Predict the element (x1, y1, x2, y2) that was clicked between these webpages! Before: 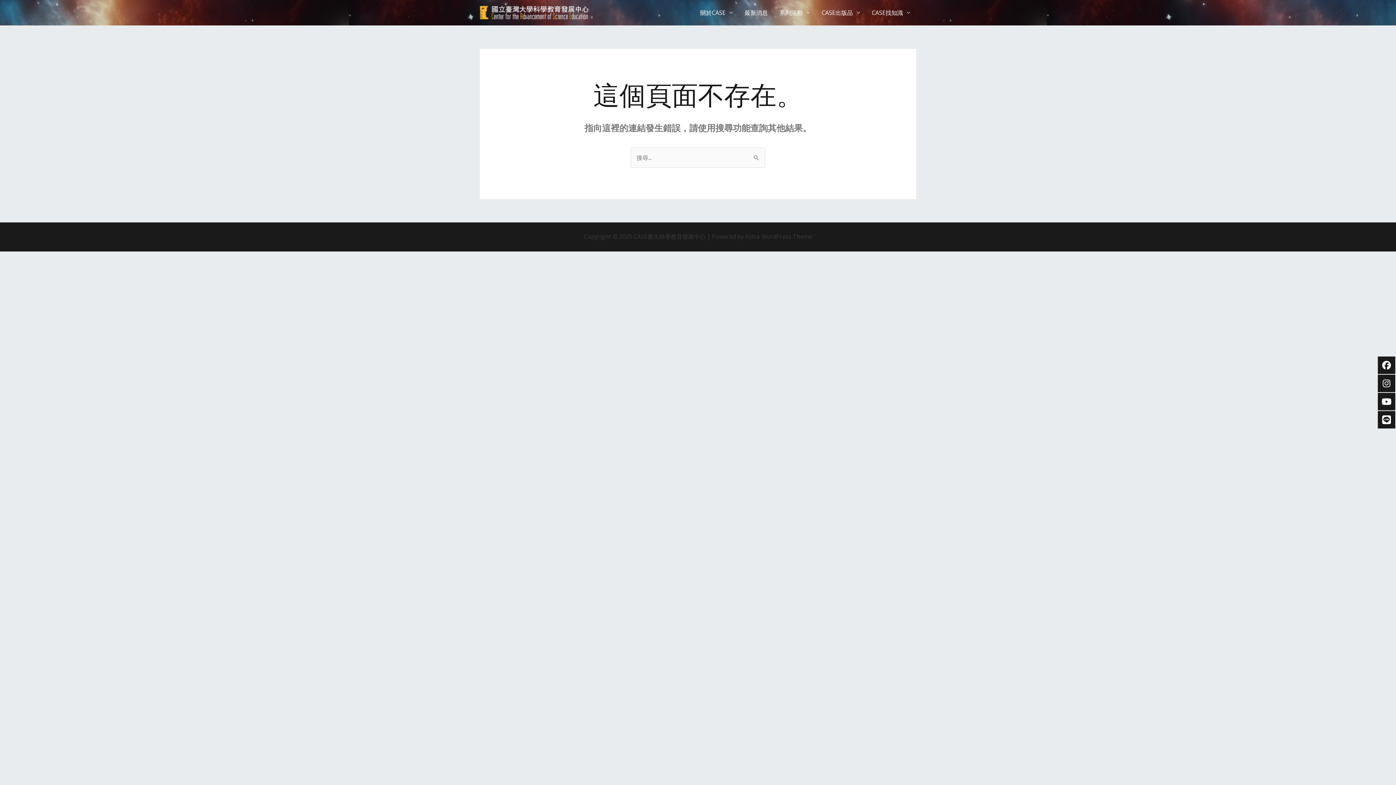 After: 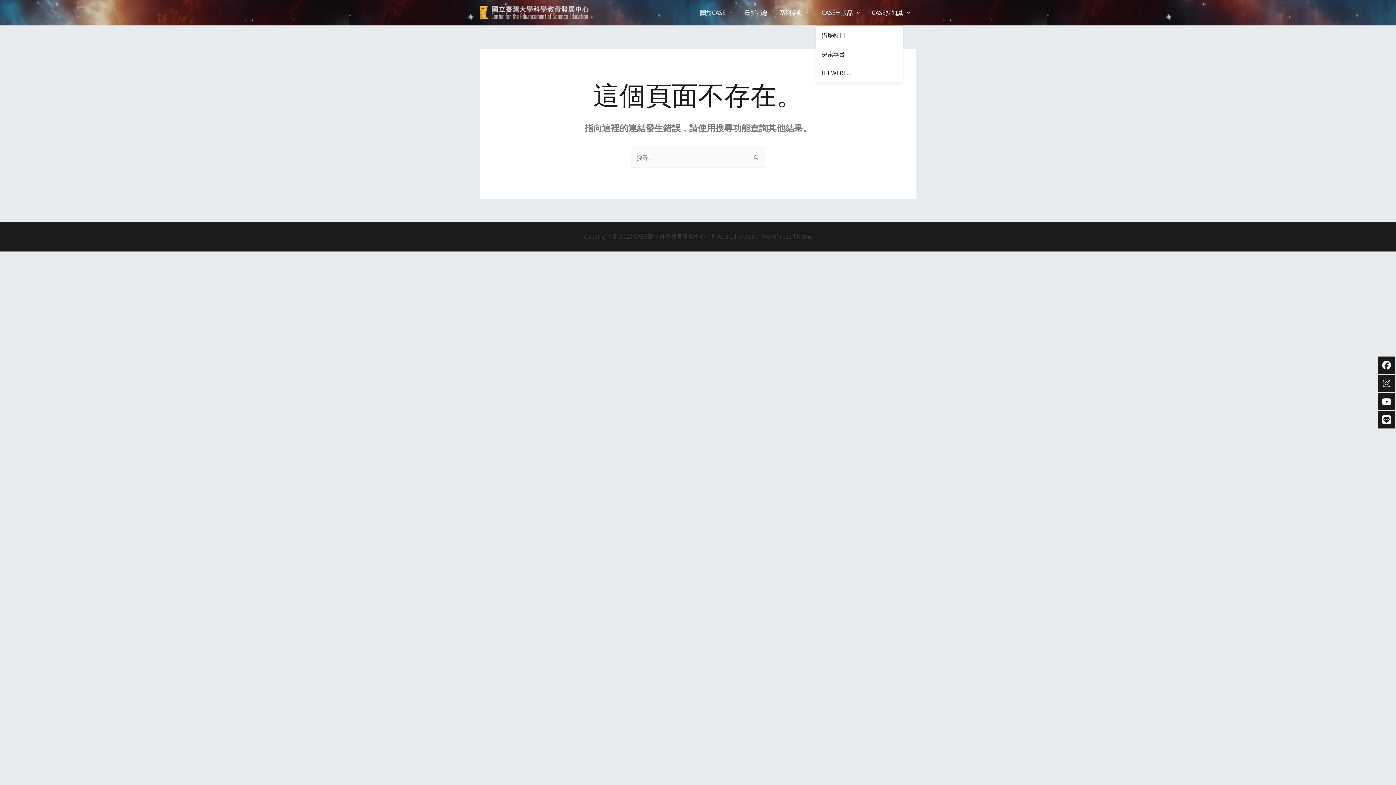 Action: bbox: (816, 0, 866, 25) label: CASE出版品